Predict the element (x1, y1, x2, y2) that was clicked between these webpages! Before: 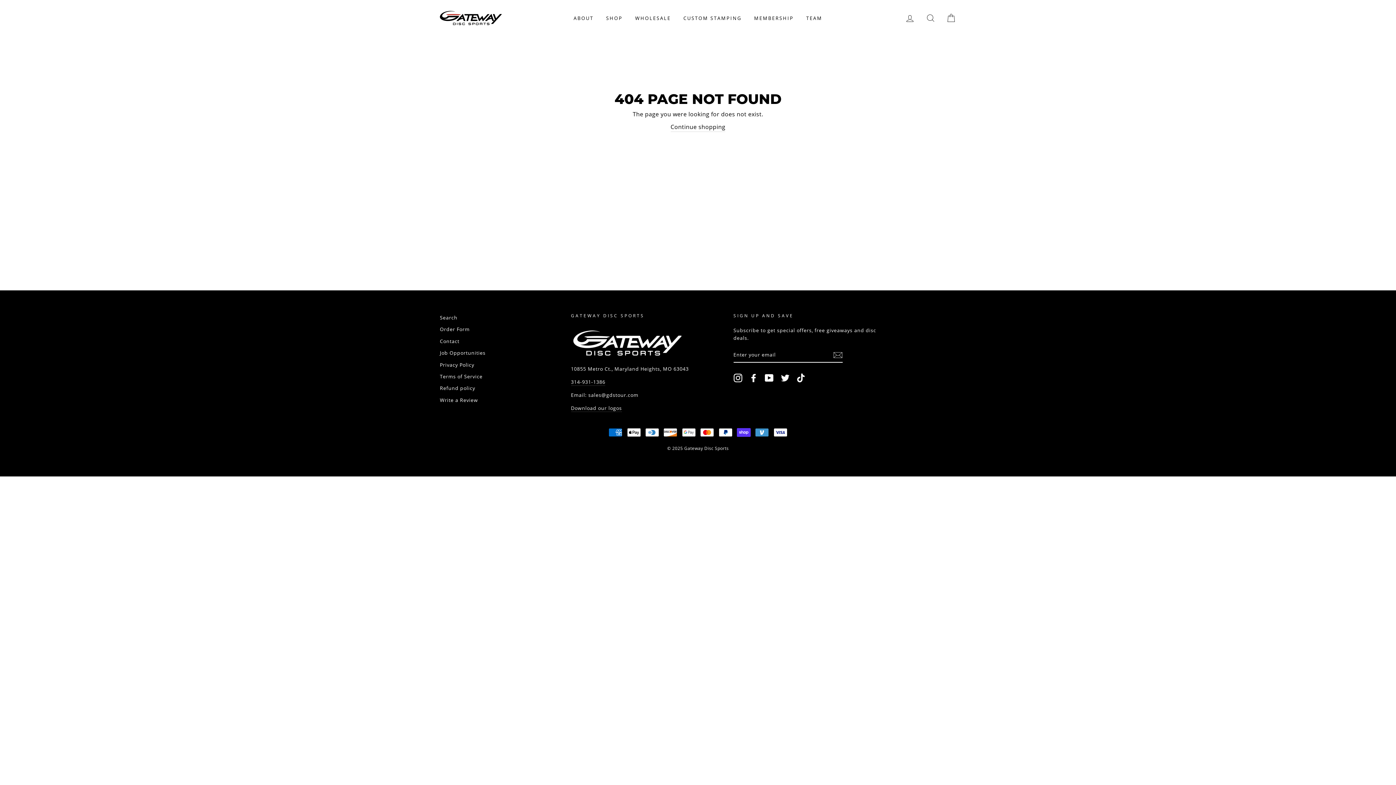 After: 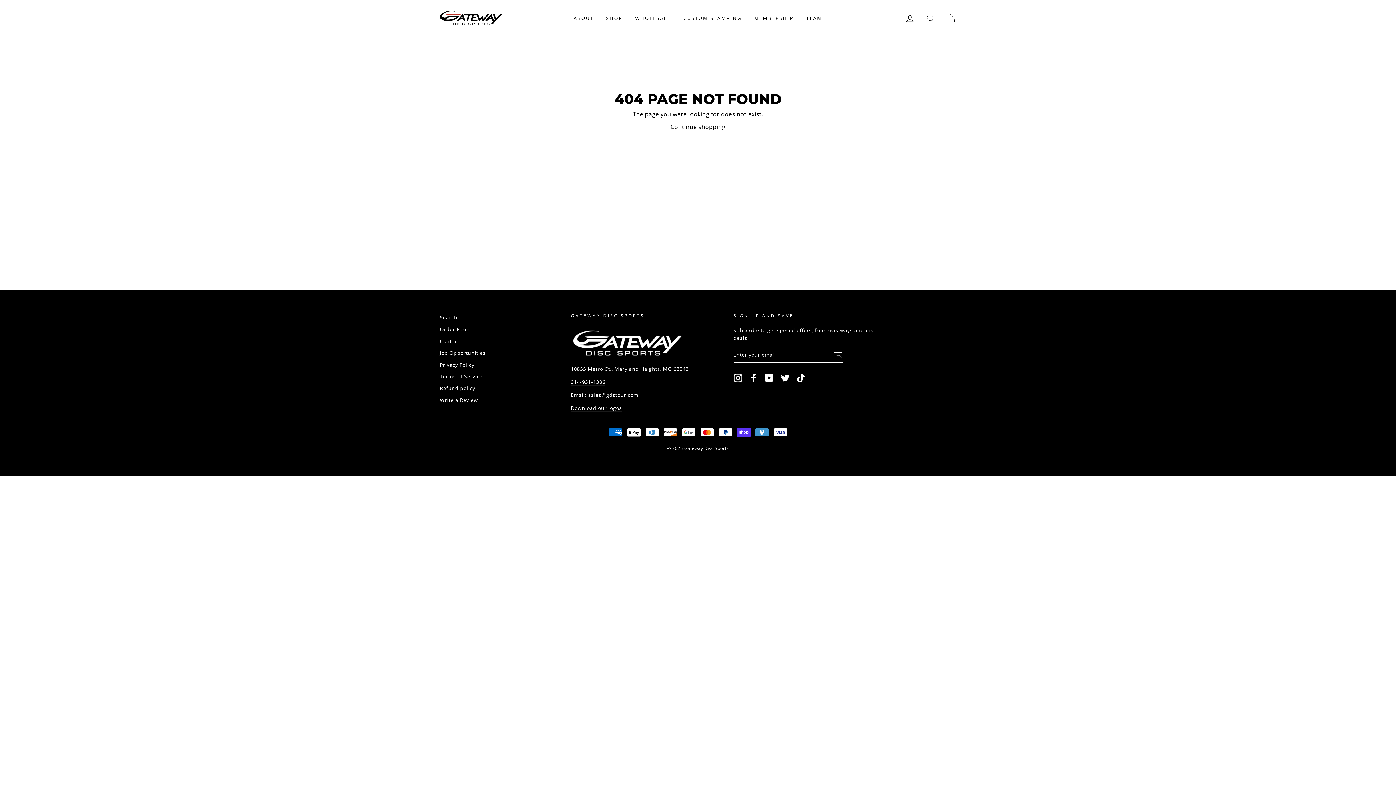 Action: bbox: (749, 373, 758, 382) label: Facebook